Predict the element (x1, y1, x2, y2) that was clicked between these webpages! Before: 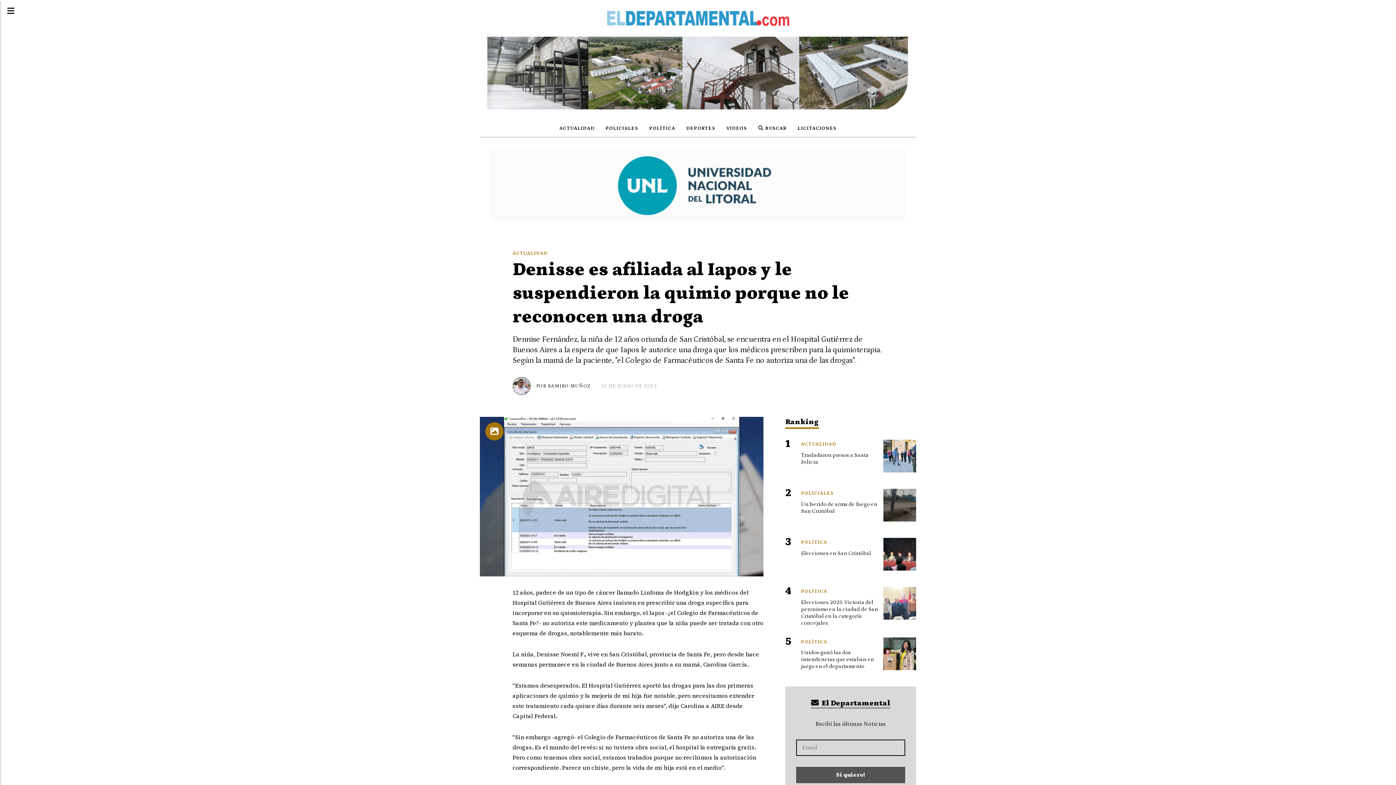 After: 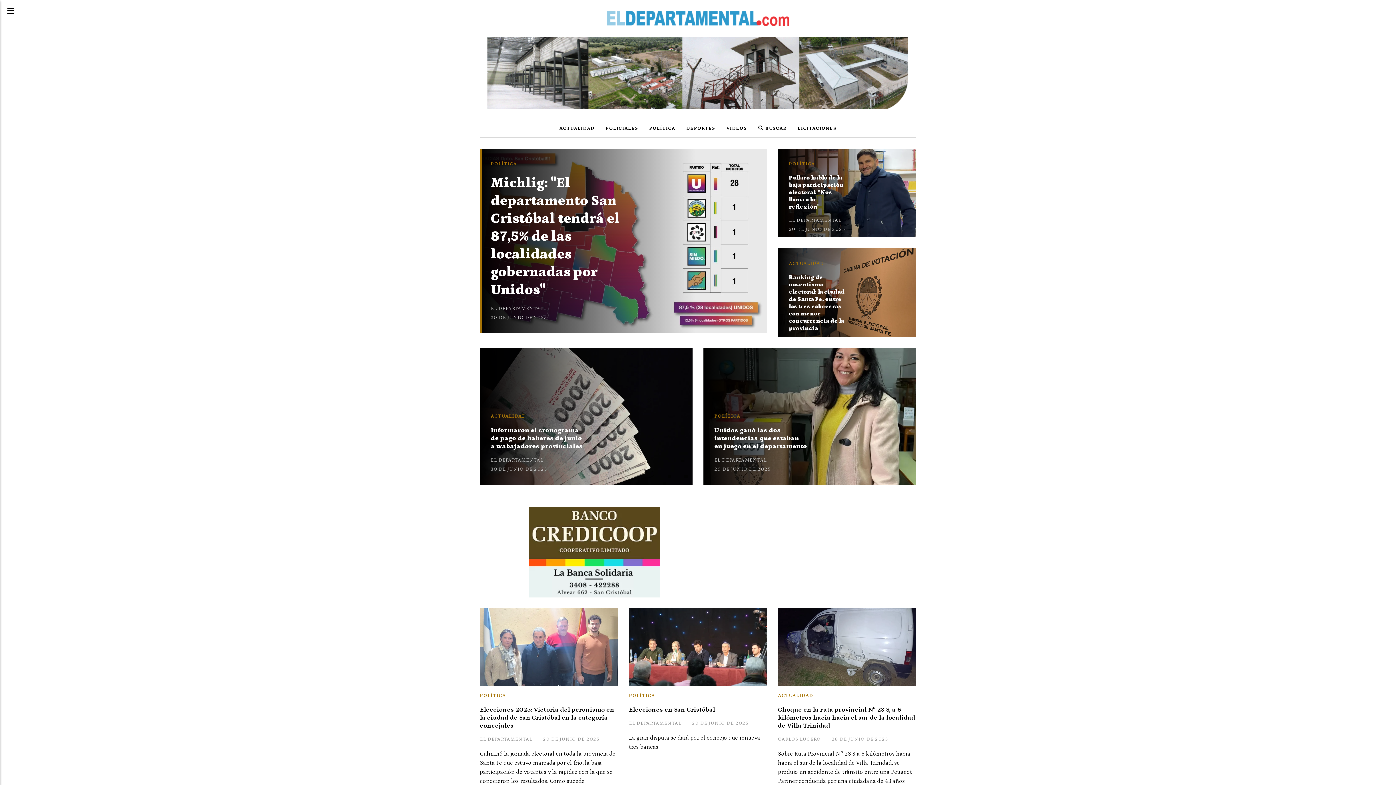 Action: bbox: (607, 10, 789, 25)